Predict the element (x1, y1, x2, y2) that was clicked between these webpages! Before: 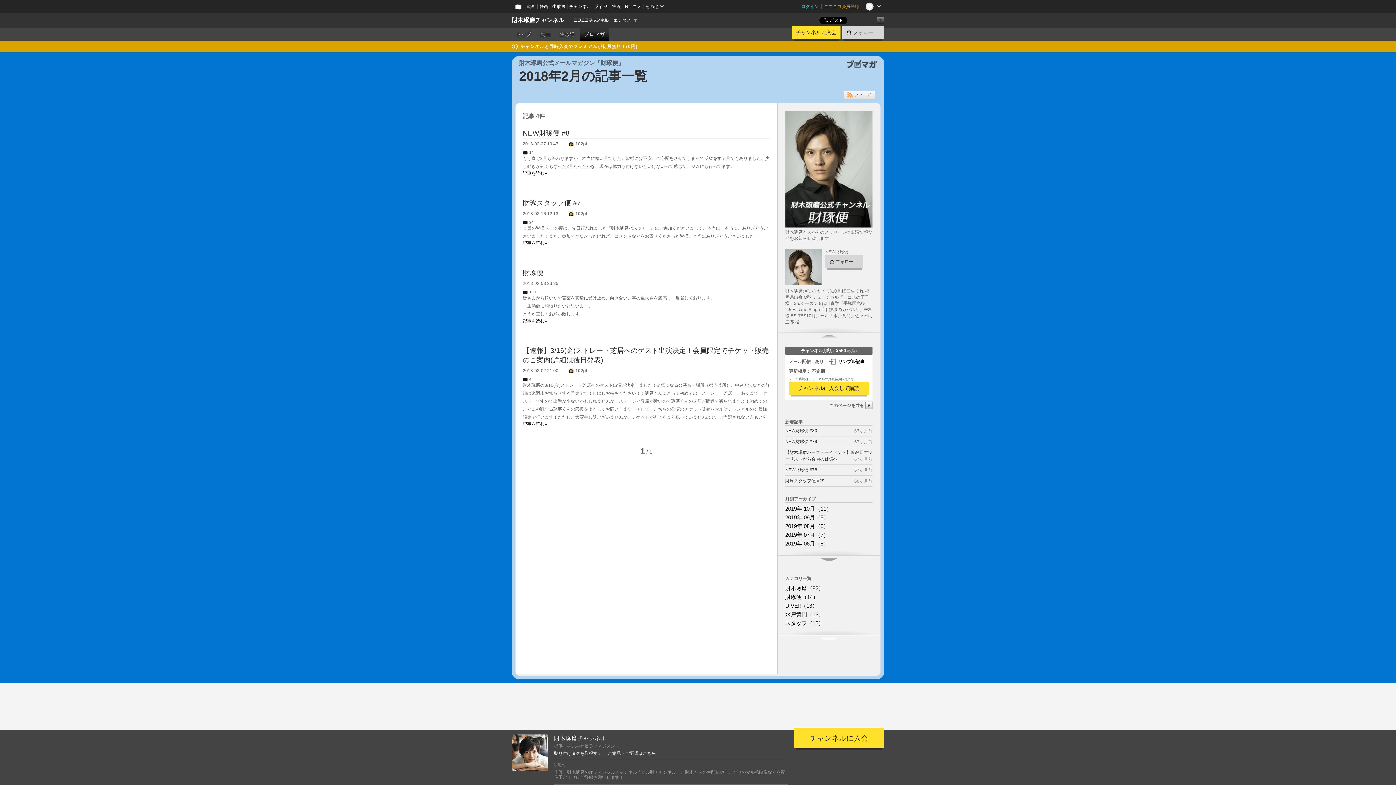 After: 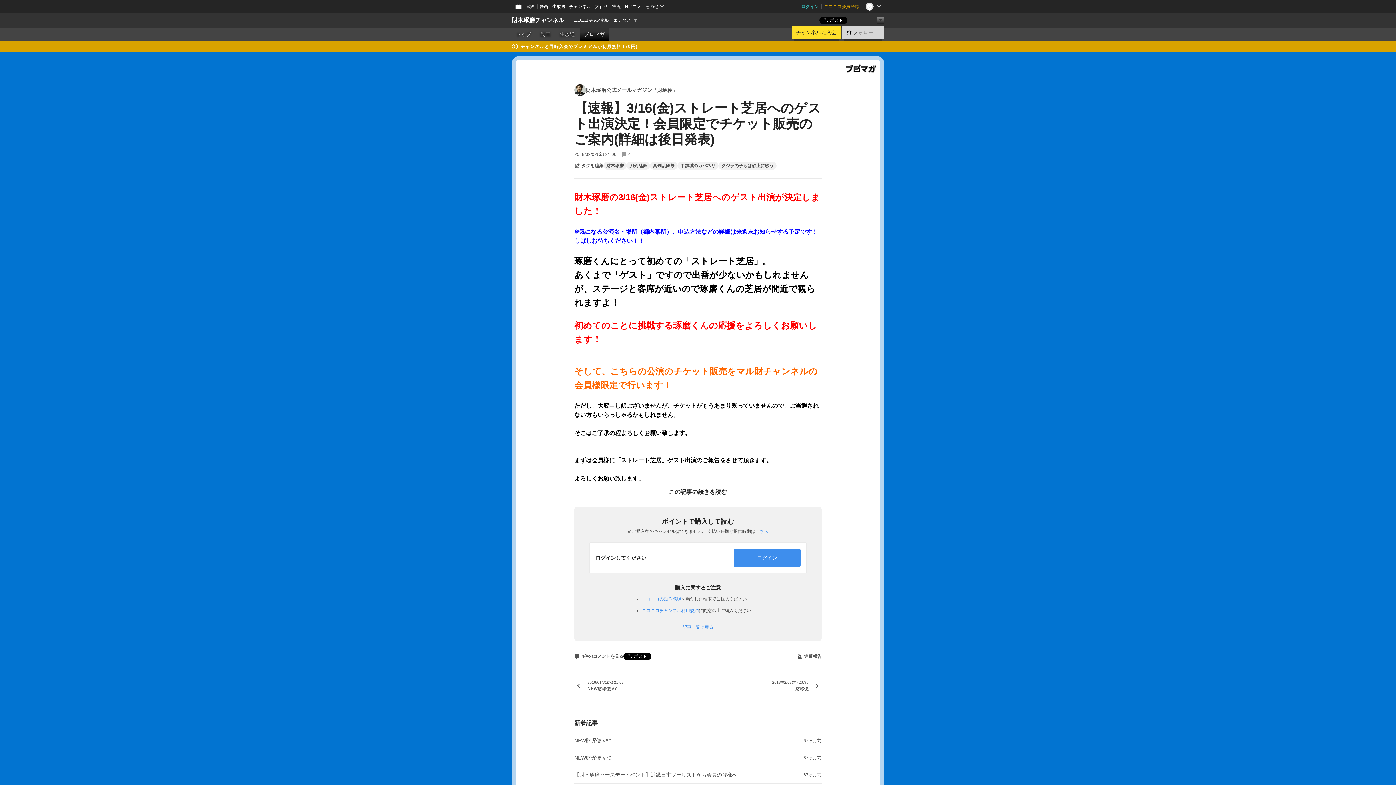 Action: label: 記事を読む» bbox: (522, 421, 547, 426)